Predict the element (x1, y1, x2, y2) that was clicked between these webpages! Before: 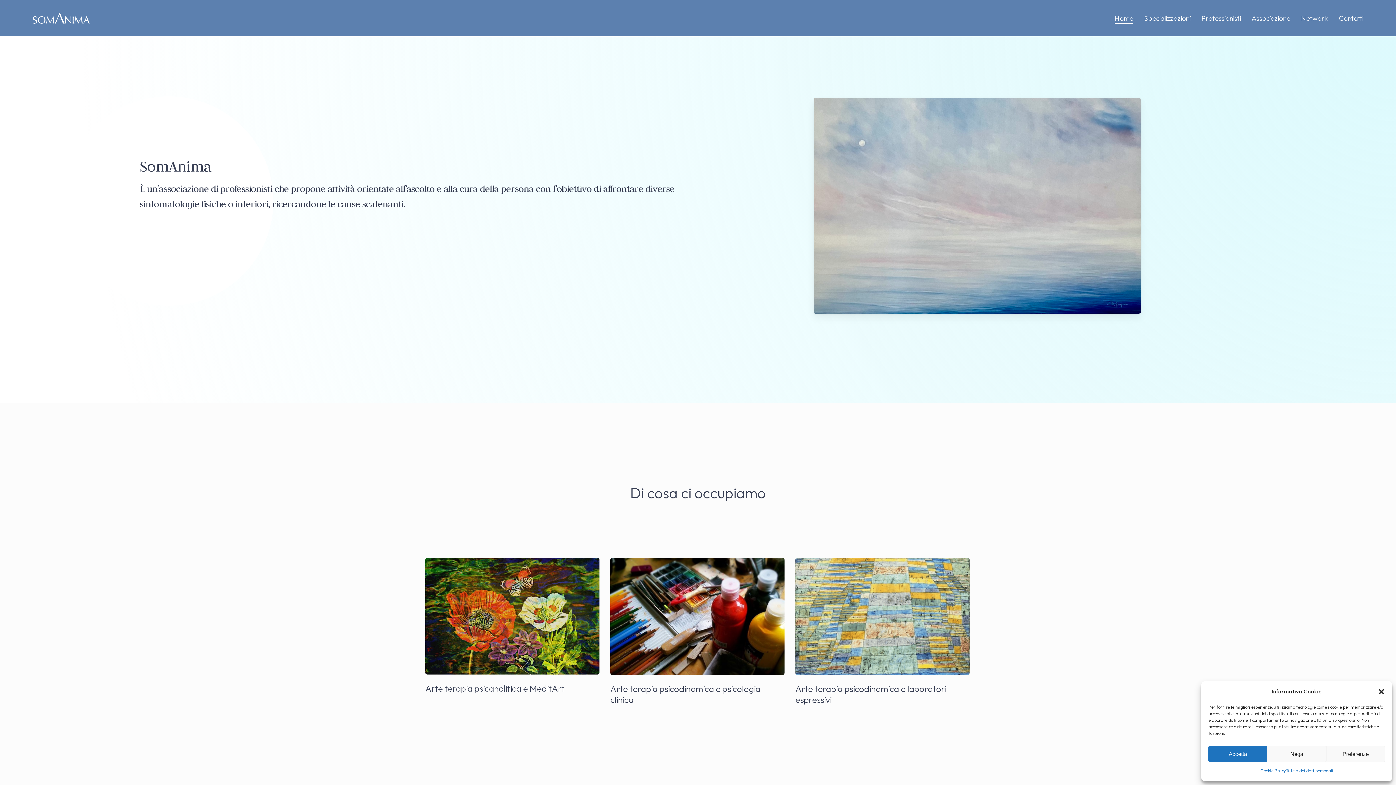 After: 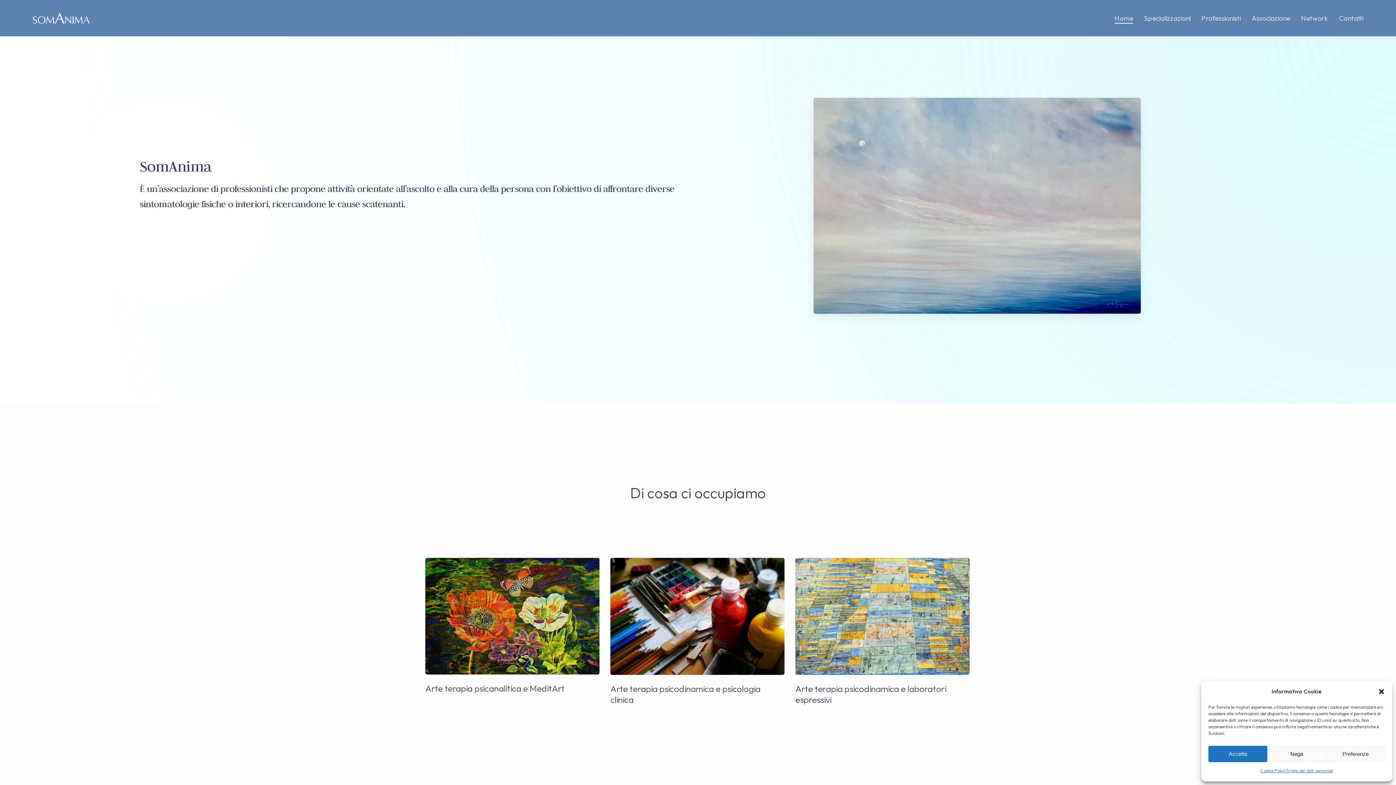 Action: bbox: (32, 12, 89, 23)